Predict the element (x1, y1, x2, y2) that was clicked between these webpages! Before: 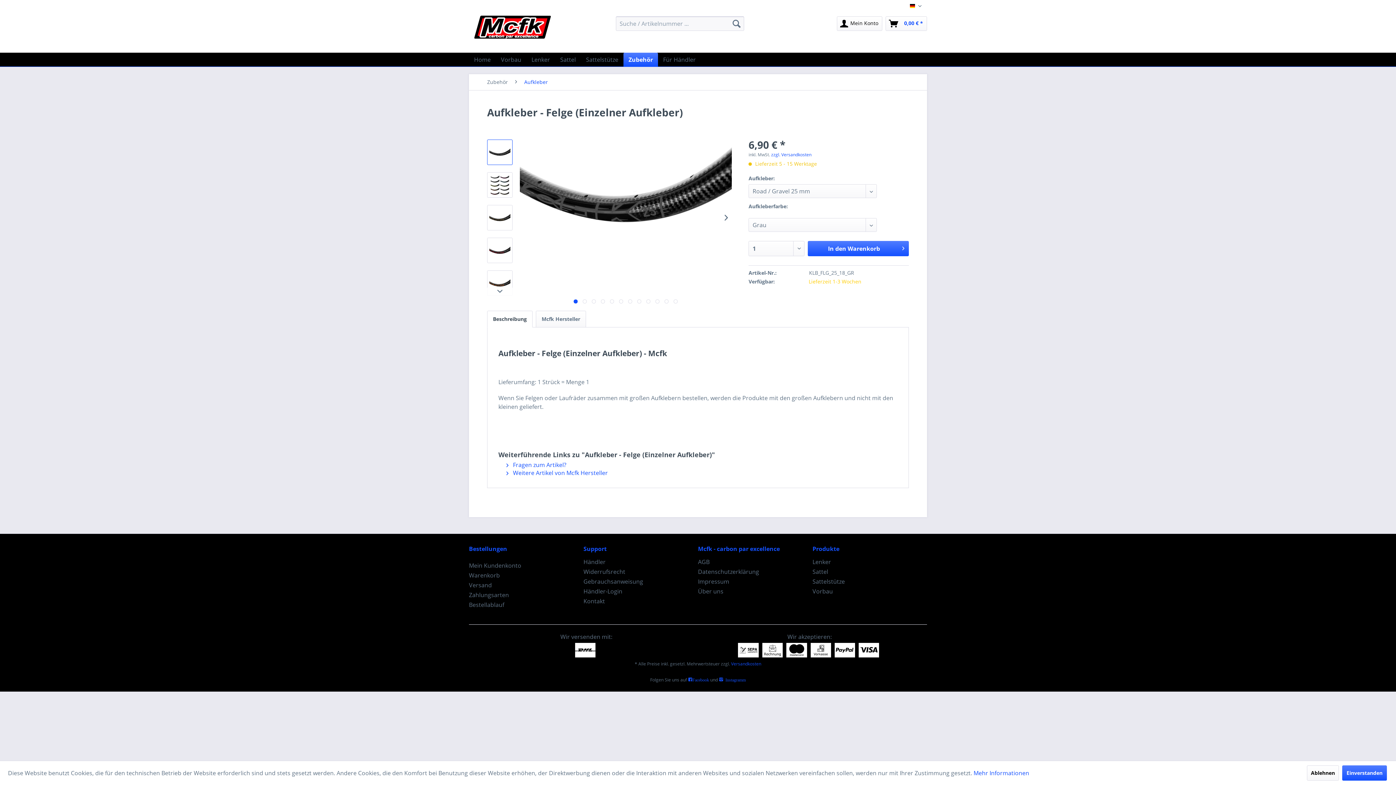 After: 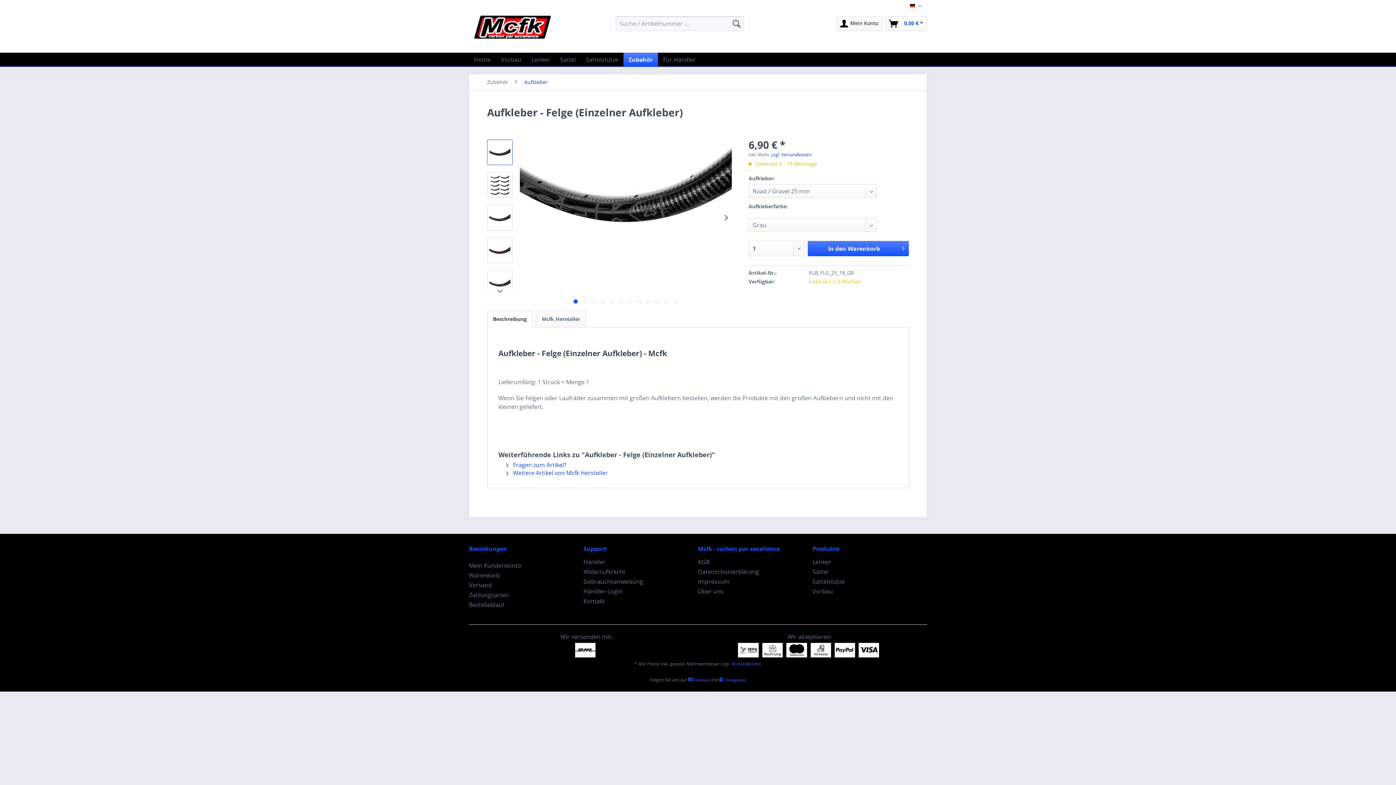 Action: bbox: (1342, 765, 1387, 781) label: Einverstanden